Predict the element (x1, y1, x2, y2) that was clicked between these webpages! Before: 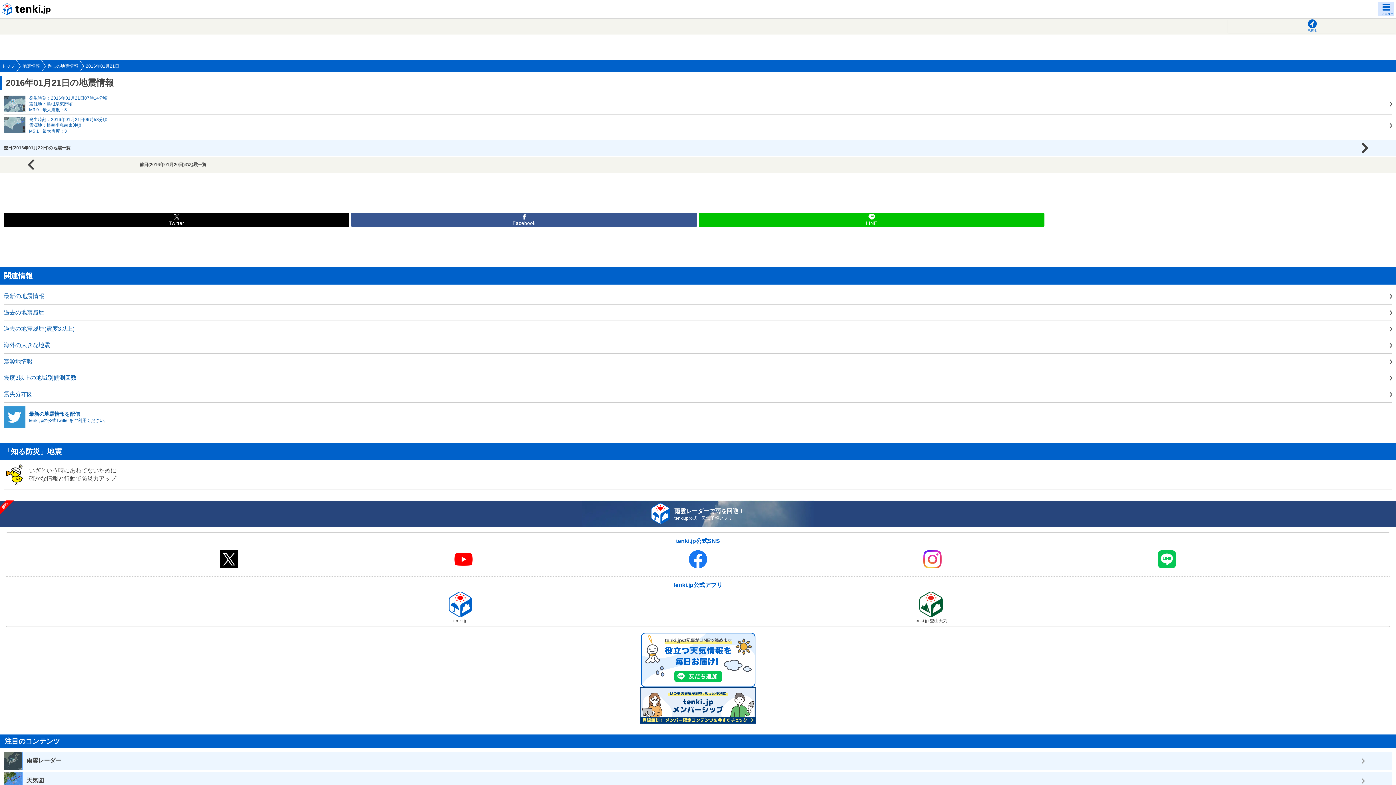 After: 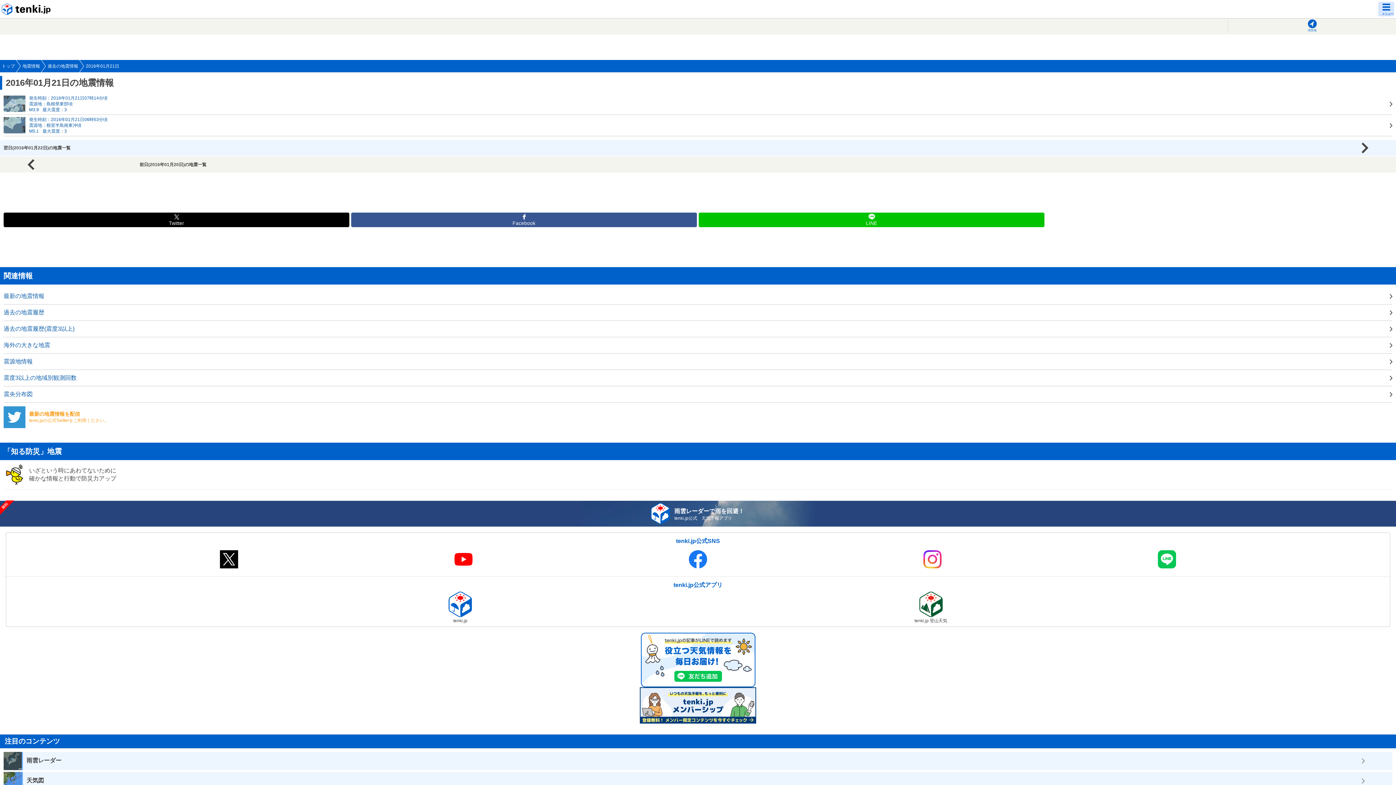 Action: label: 	

最新の地震情報を配信

tenki.jpの公式Twitterをご利用ください。 bbox: (3, 406, 1392, 432)